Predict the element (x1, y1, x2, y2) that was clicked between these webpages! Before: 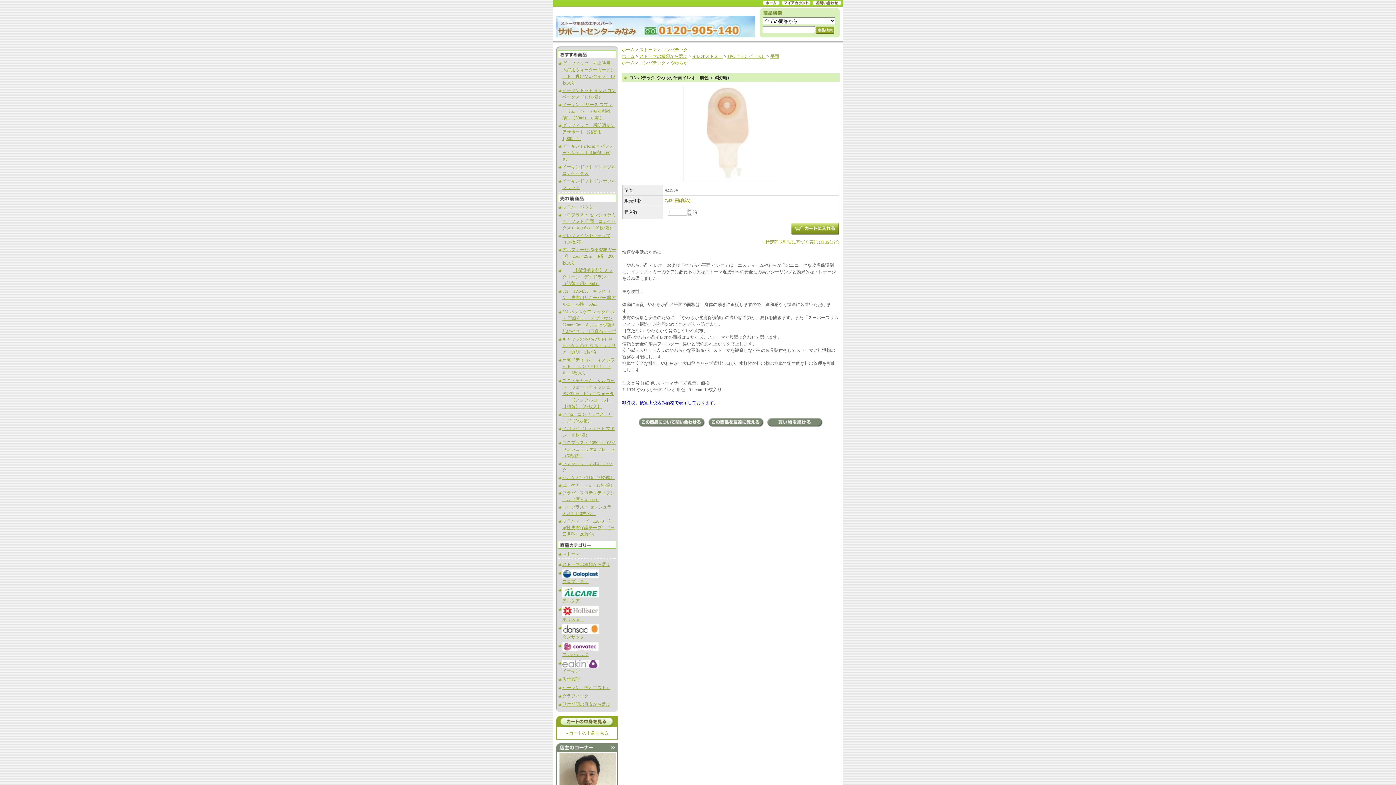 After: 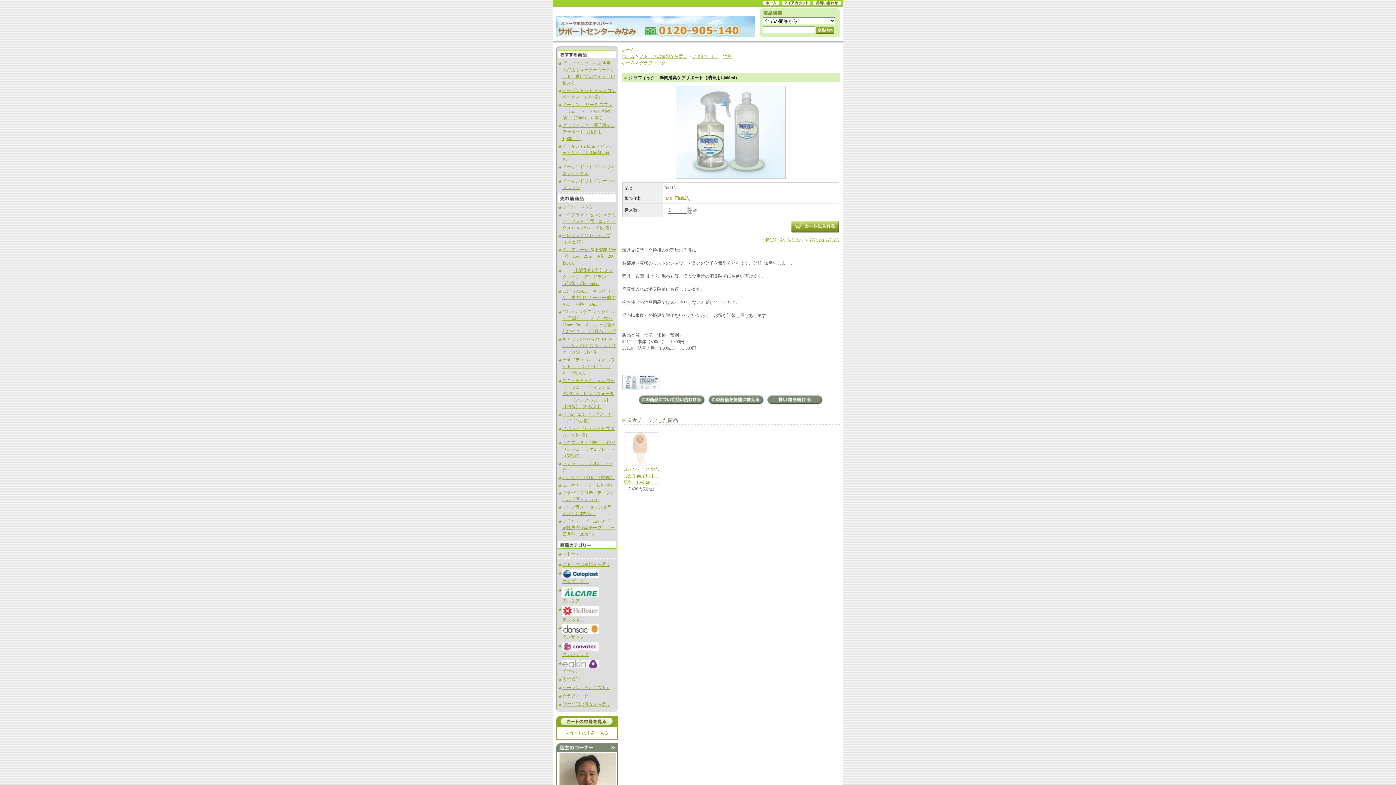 Action: bbox: (562, 122, 614, 141) label: グラフィック　瞬間消臭ケアサポート（詰替用1,000ml）